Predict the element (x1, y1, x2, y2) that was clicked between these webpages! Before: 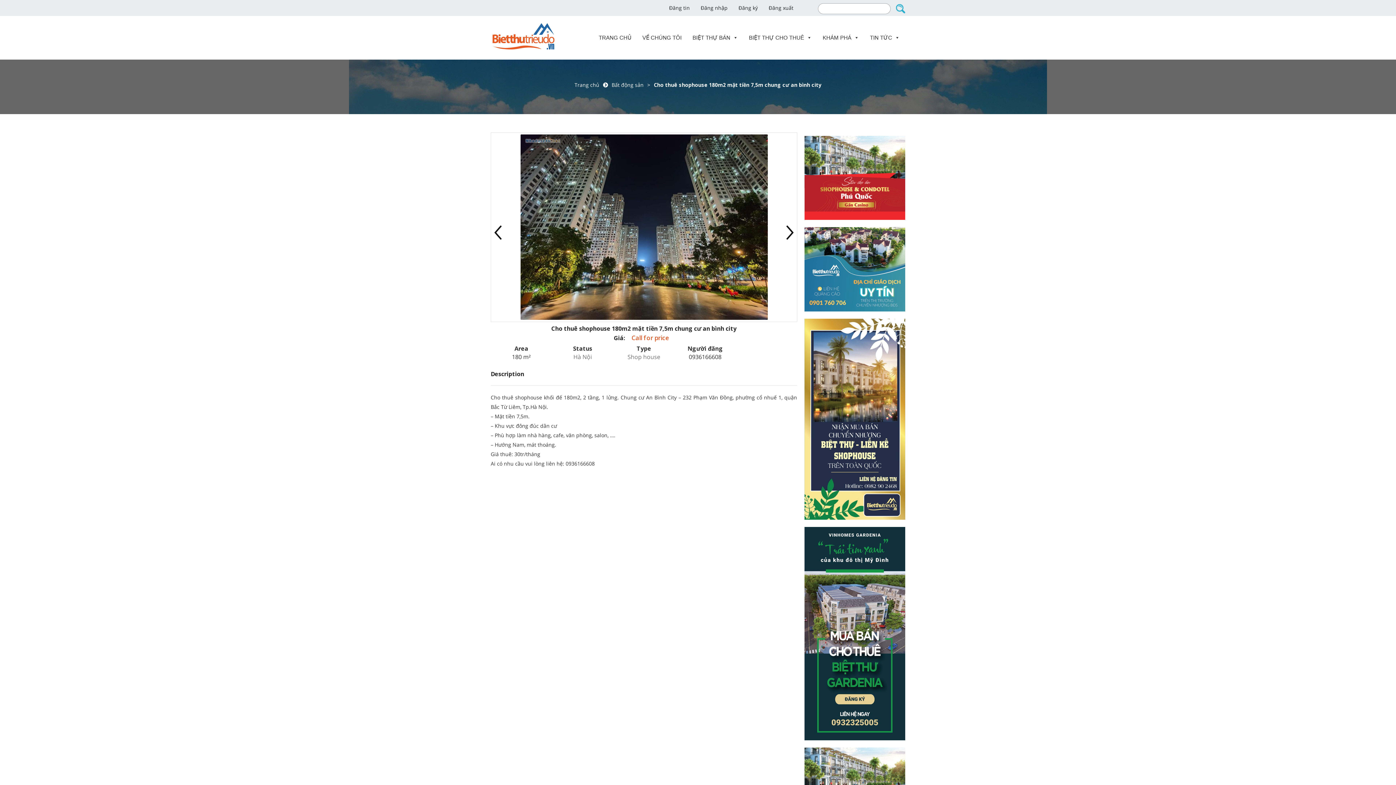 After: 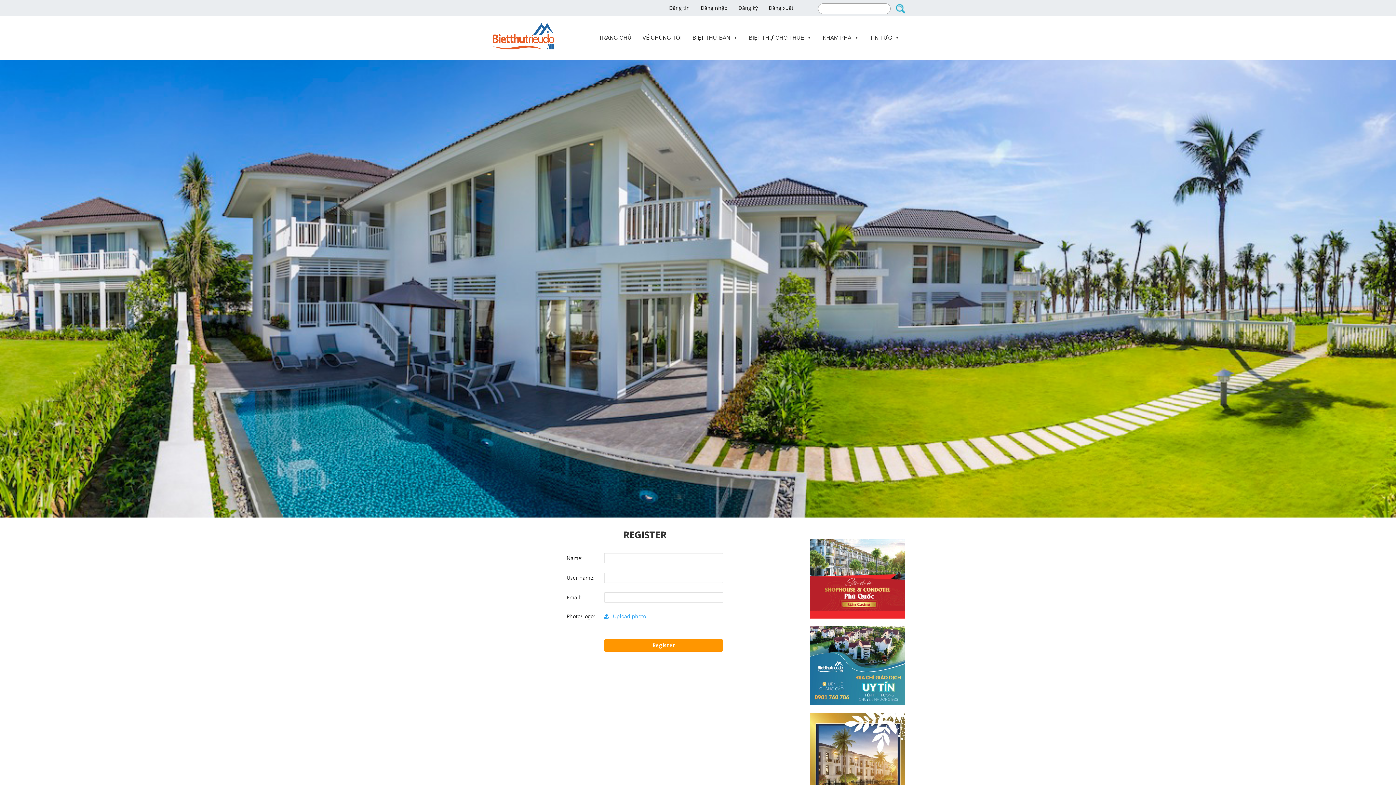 Action: bbox: (733, 1, 763, 14) label: Đăng ký